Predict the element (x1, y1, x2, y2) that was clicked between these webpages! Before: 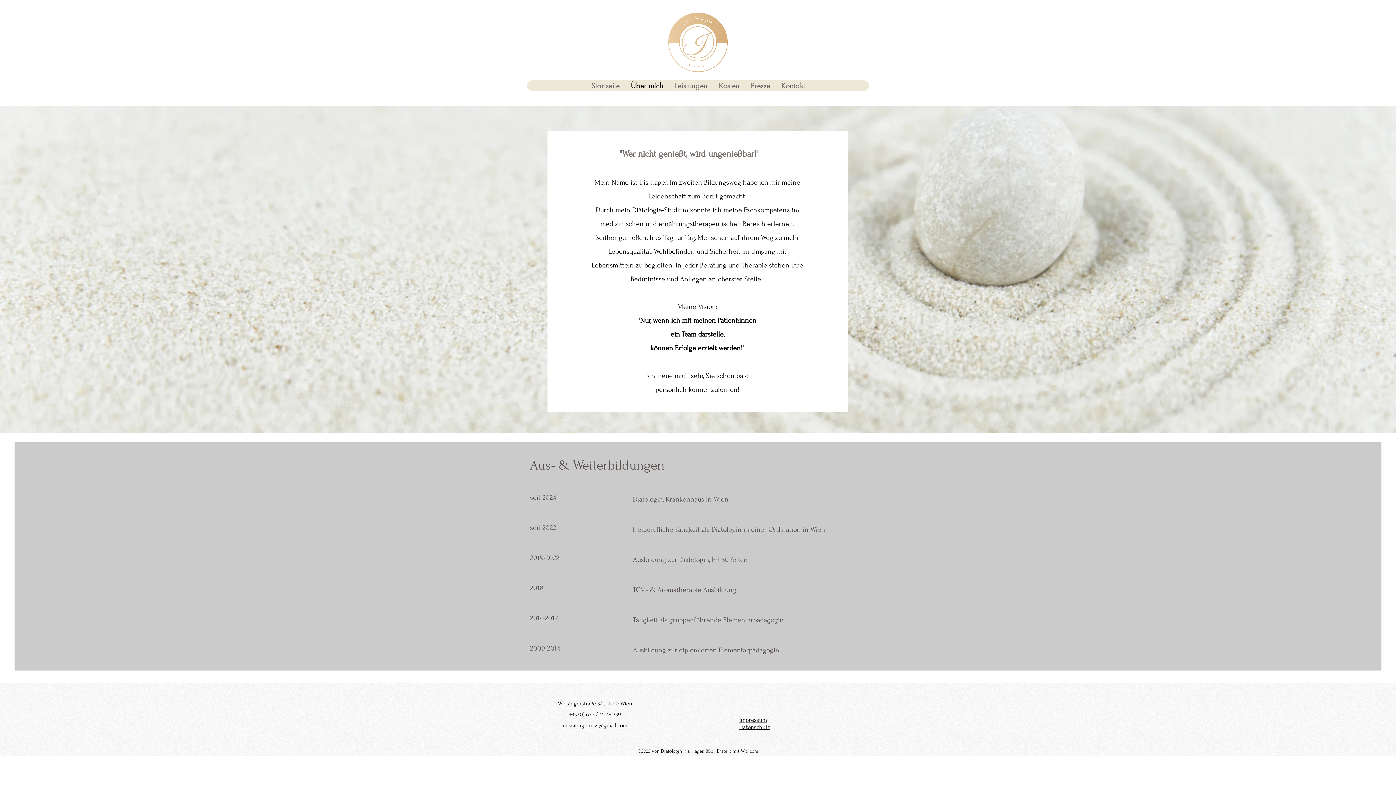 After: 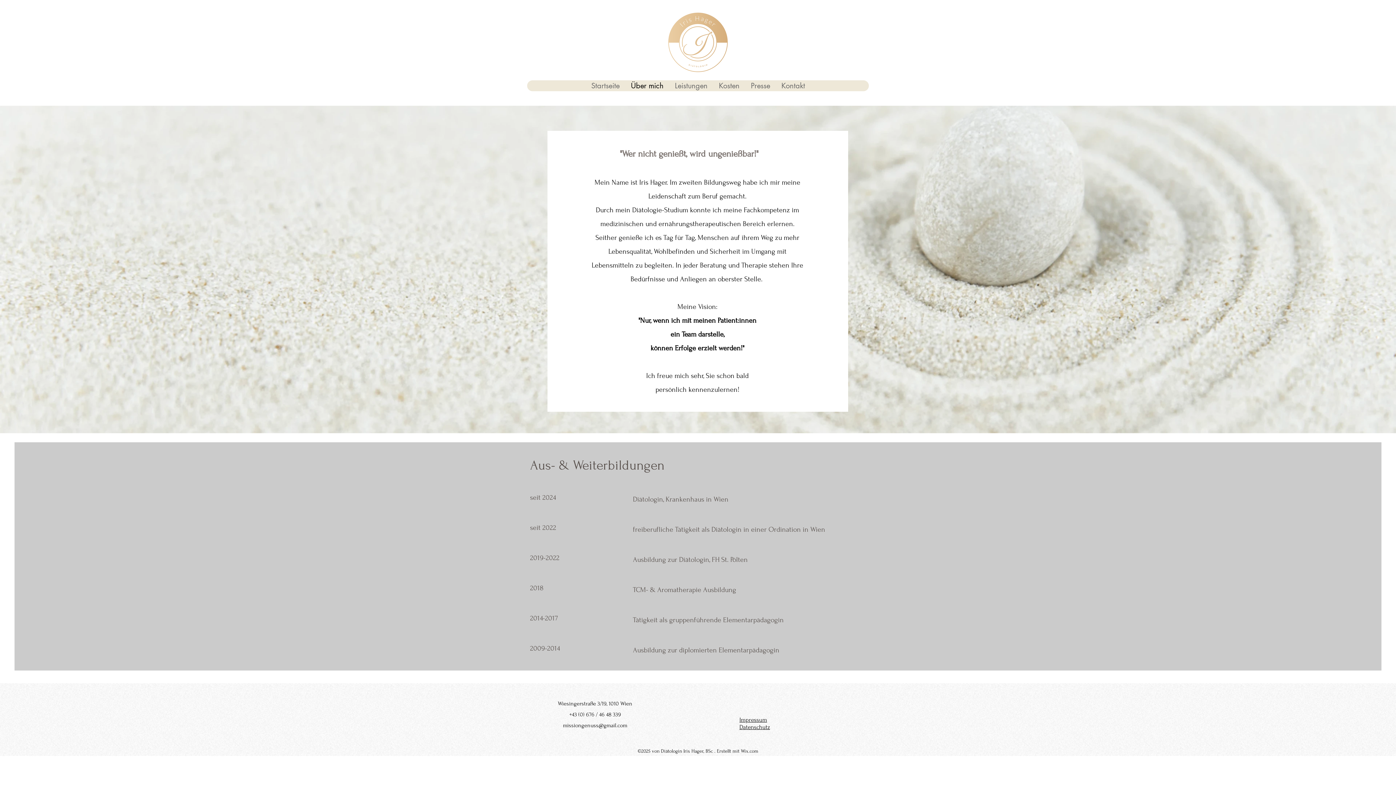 Action: bbox: (625, 80, 669, 91) label: Über mich